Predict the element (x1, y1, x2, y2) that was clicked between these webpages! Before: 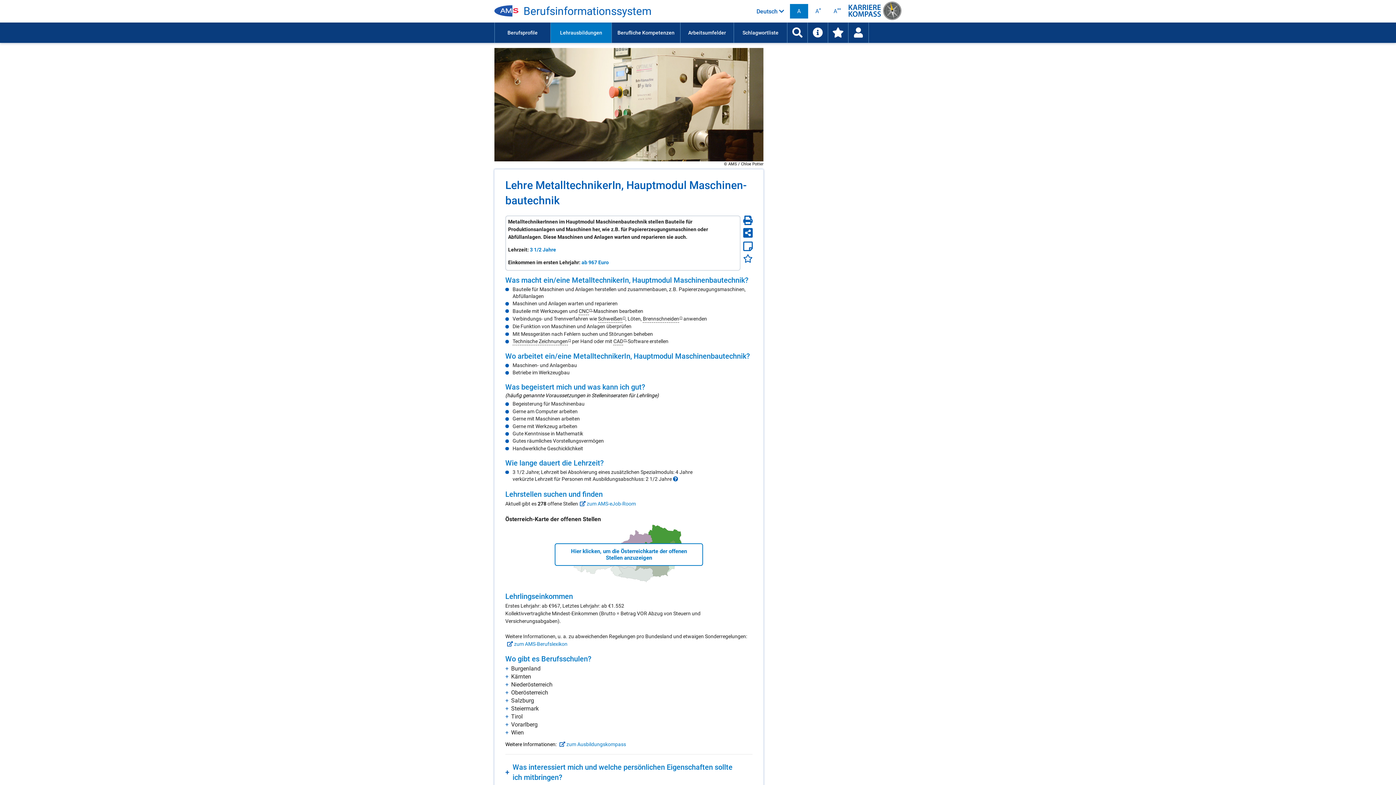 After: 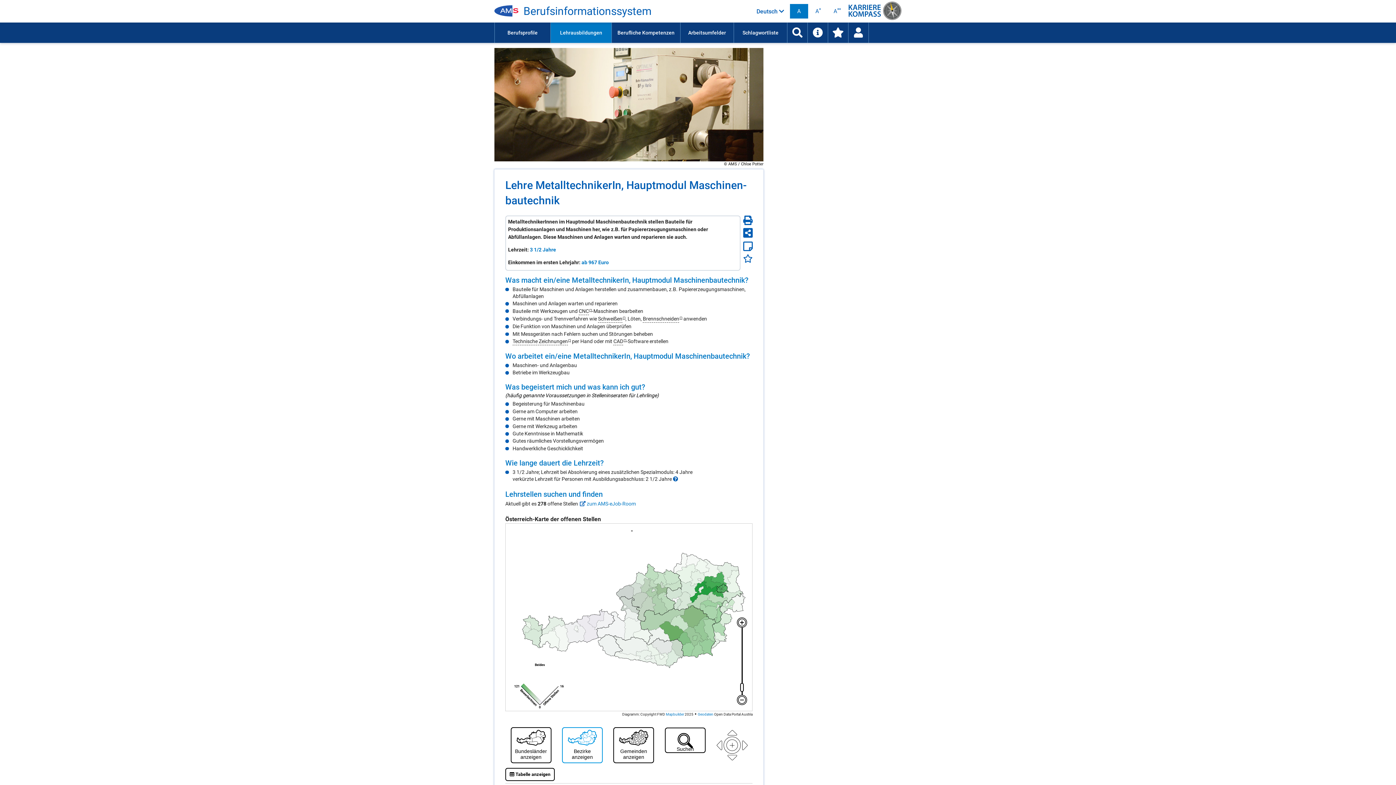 Action: label: Hier klicken, um die Österreichkarte der offenen Stellen anzuzeigen bbox: (554, 543, 703, 566)